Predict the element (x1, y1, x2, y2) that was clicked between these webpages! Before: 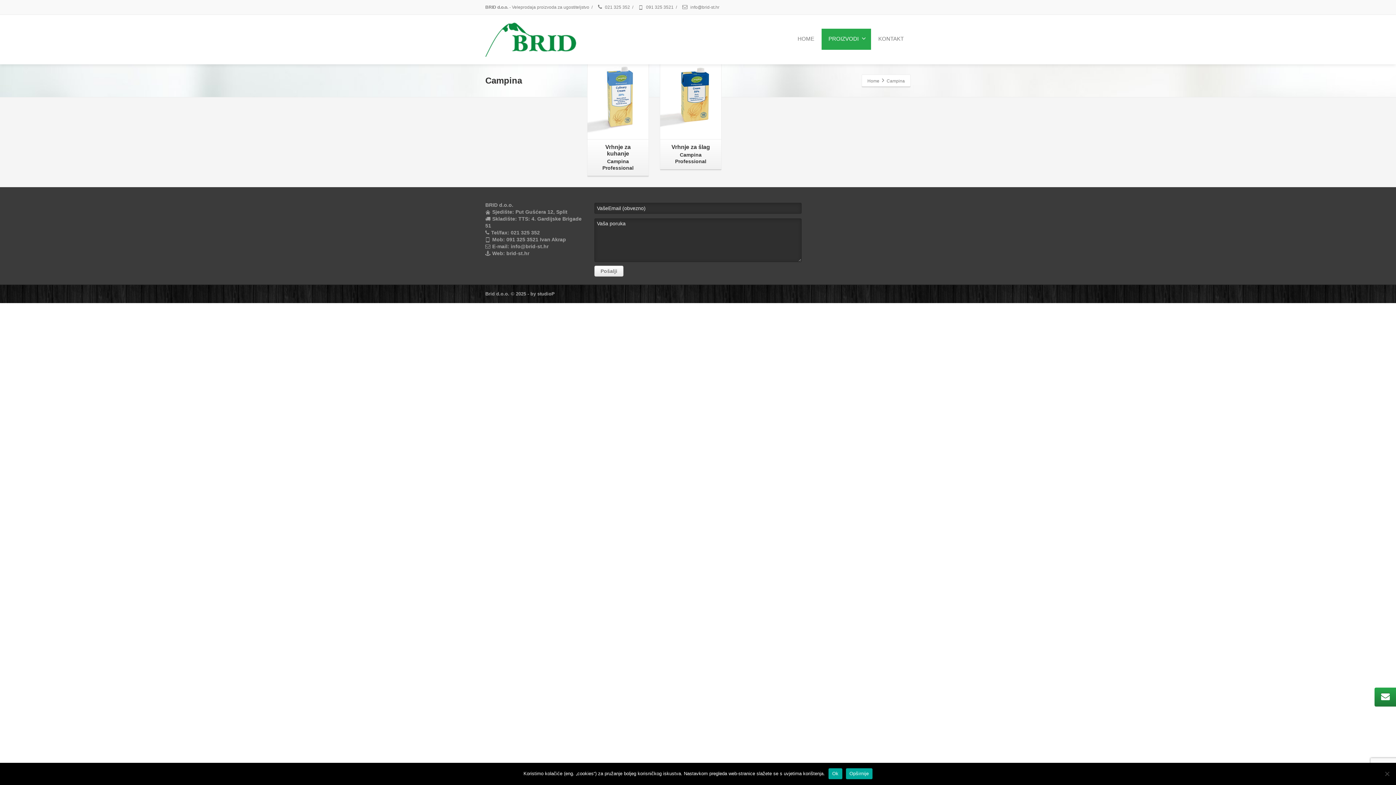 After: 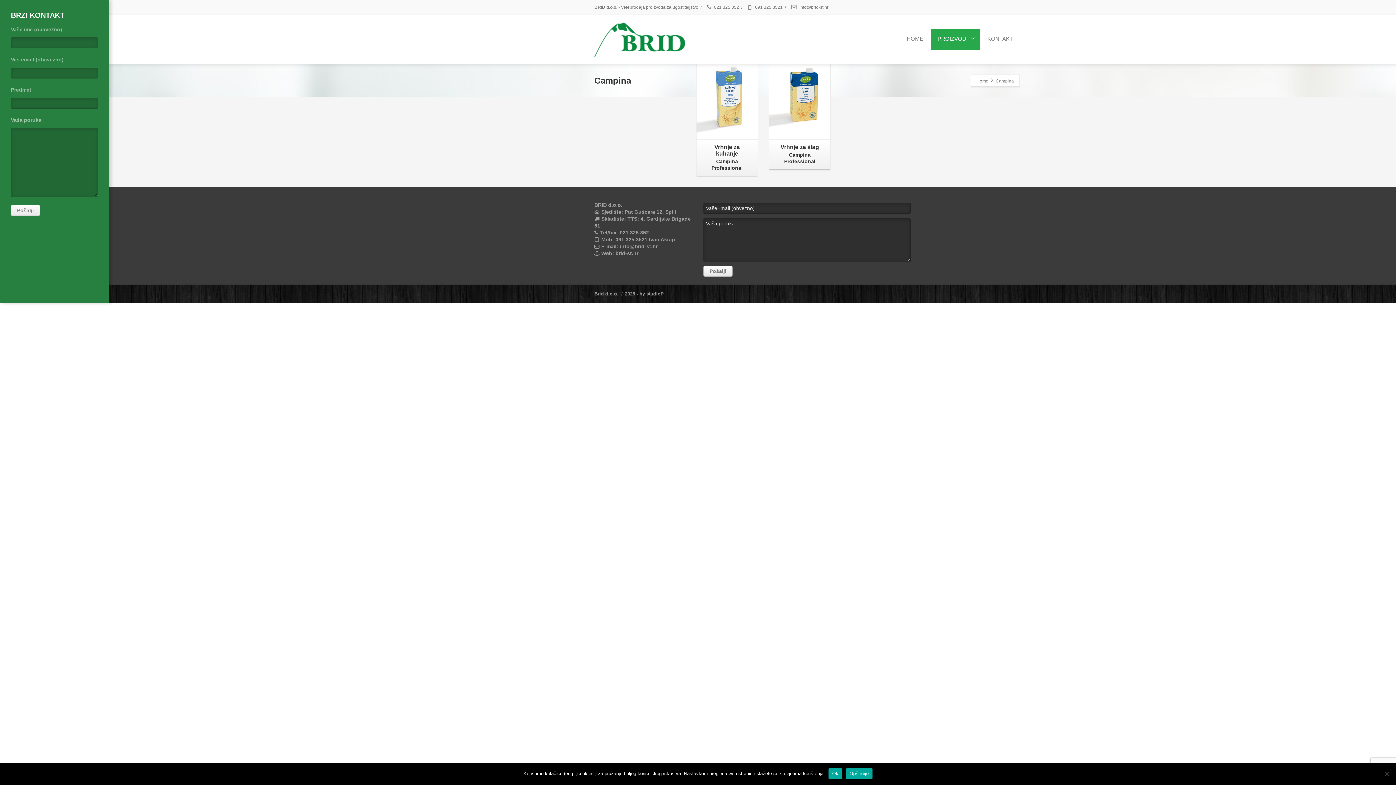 Action: bbox: (1374, 688, 1398, 706)